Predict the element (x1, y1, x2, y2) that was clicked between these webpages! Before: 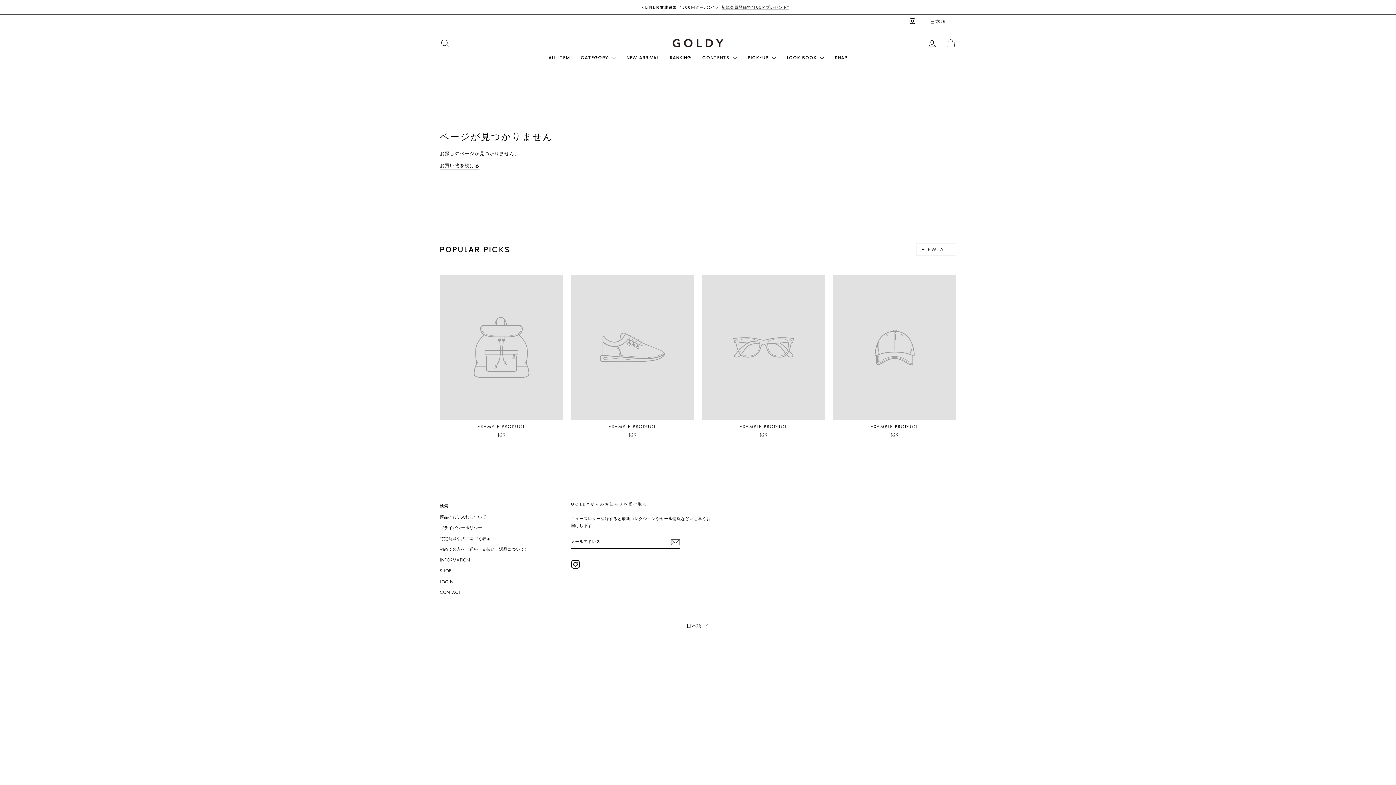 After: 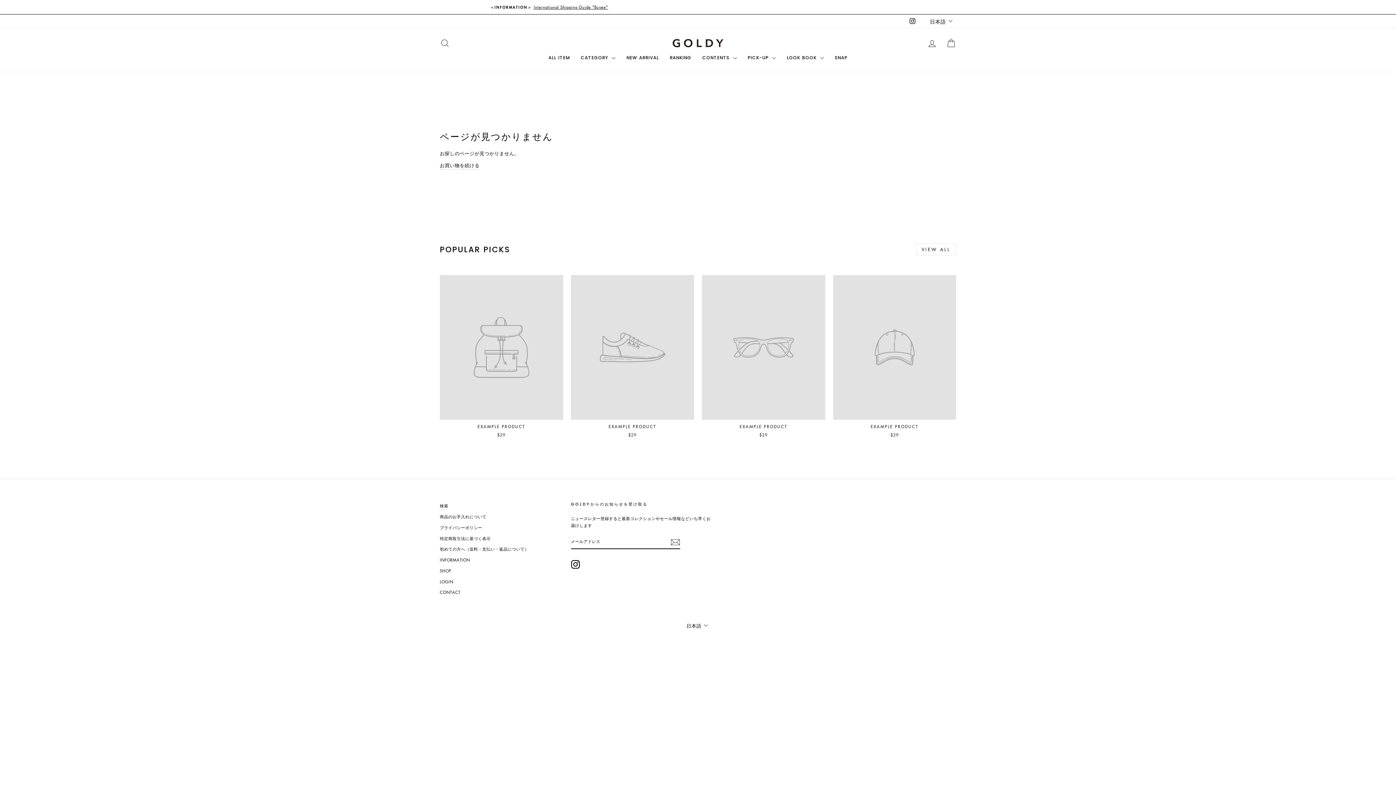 Action: label:   bbox: (913, 38, 922, 45)